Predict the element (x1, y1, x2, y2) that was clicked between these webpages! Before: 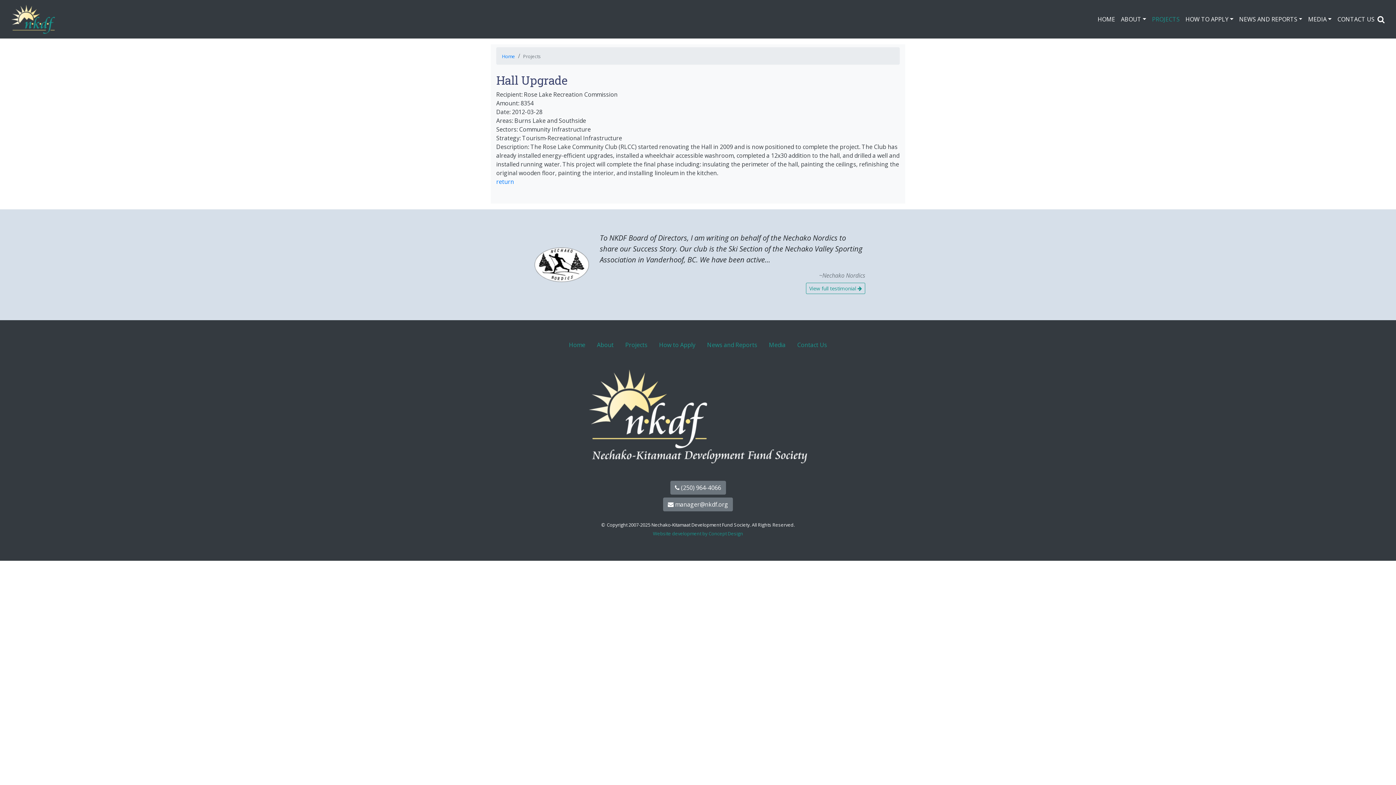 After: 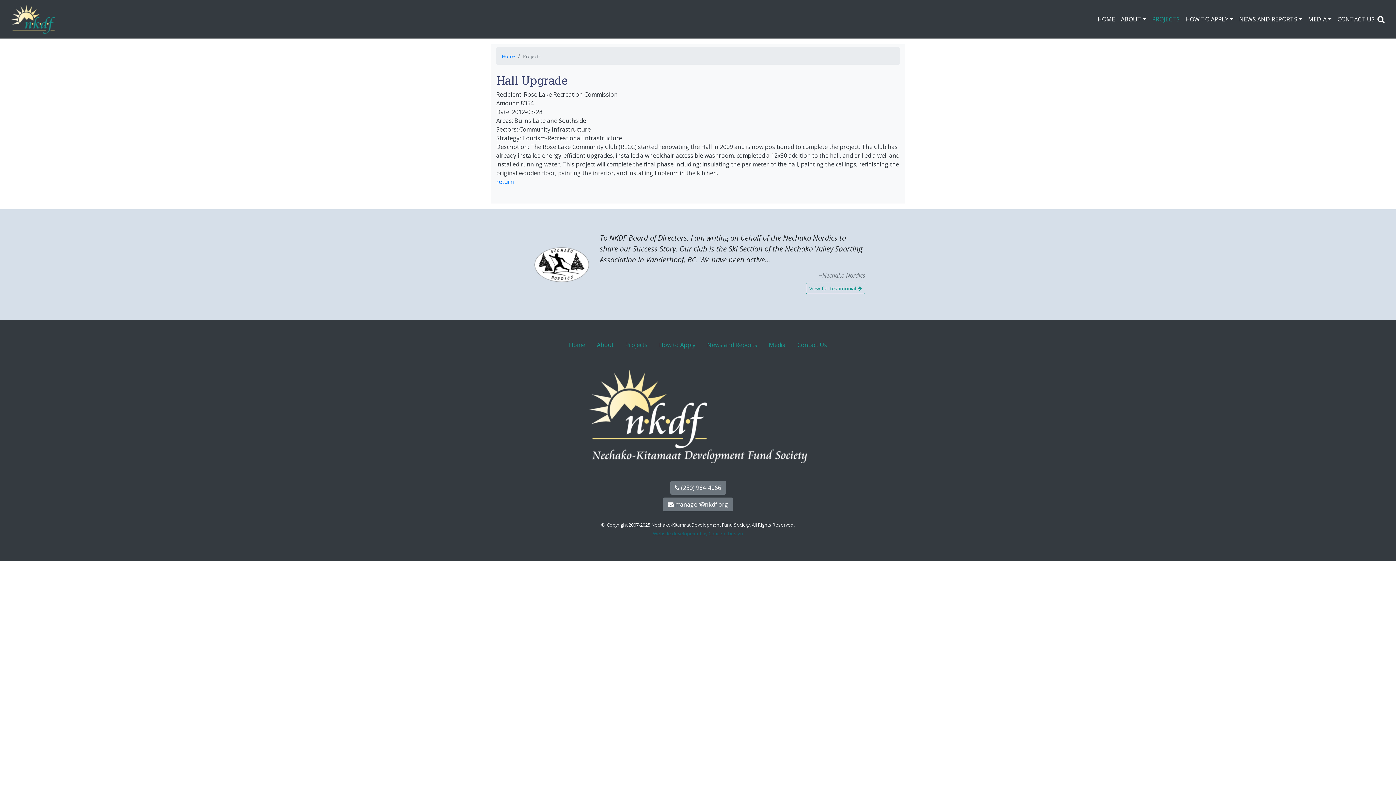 Action: bbox: (653, 530, 743, 537) label: Website development by Concept Design